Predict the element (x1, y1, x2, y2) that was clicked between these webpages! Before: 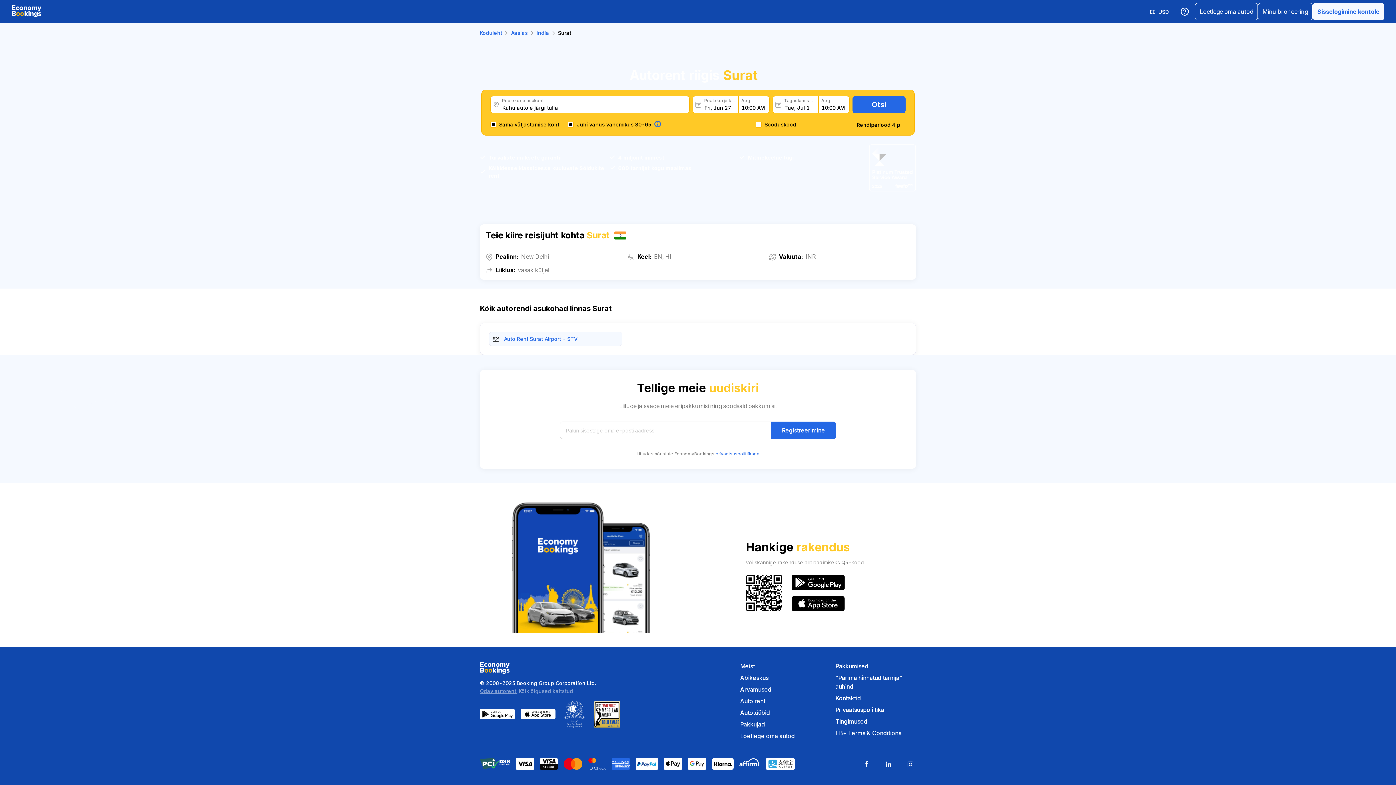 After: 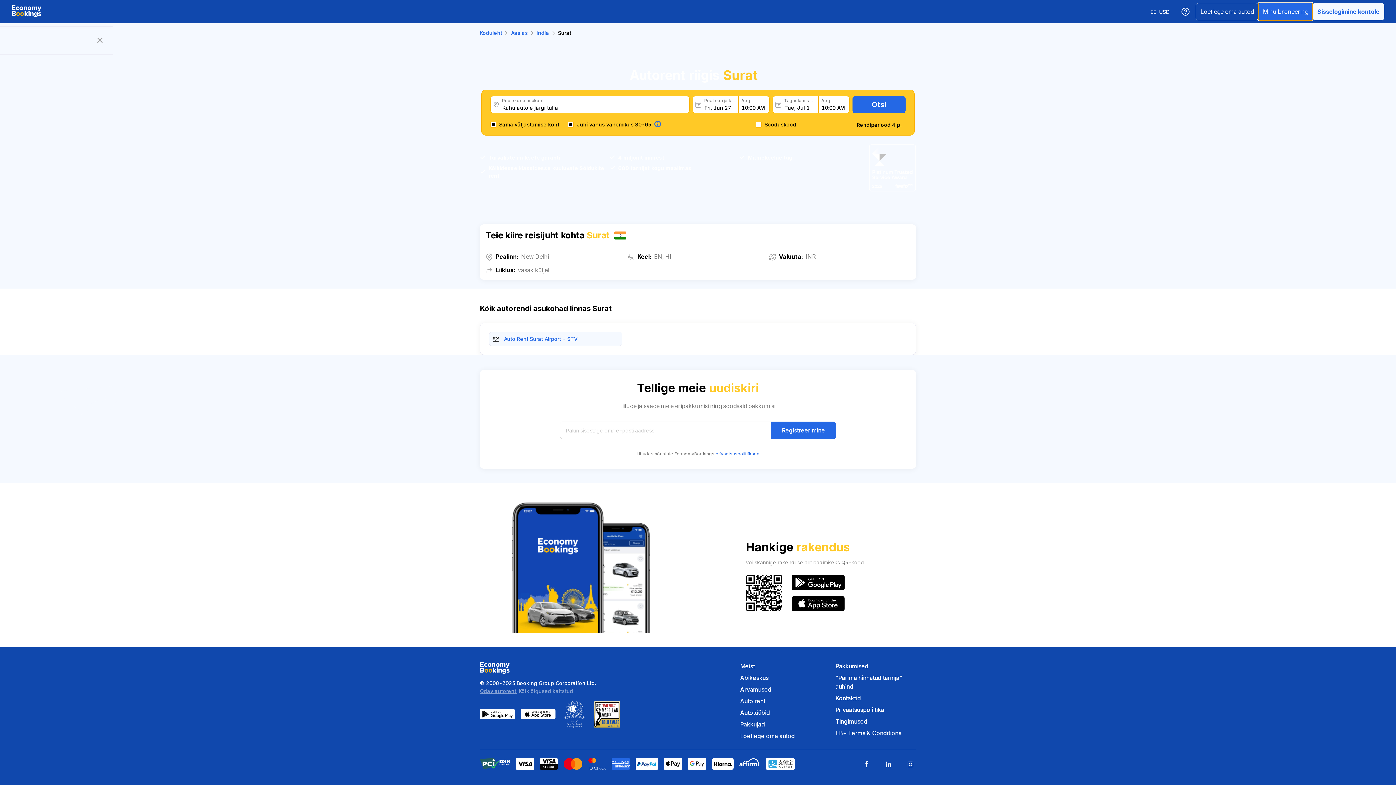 Action: label: Minu broneering bbox: (1258, 2, 1312, 20)